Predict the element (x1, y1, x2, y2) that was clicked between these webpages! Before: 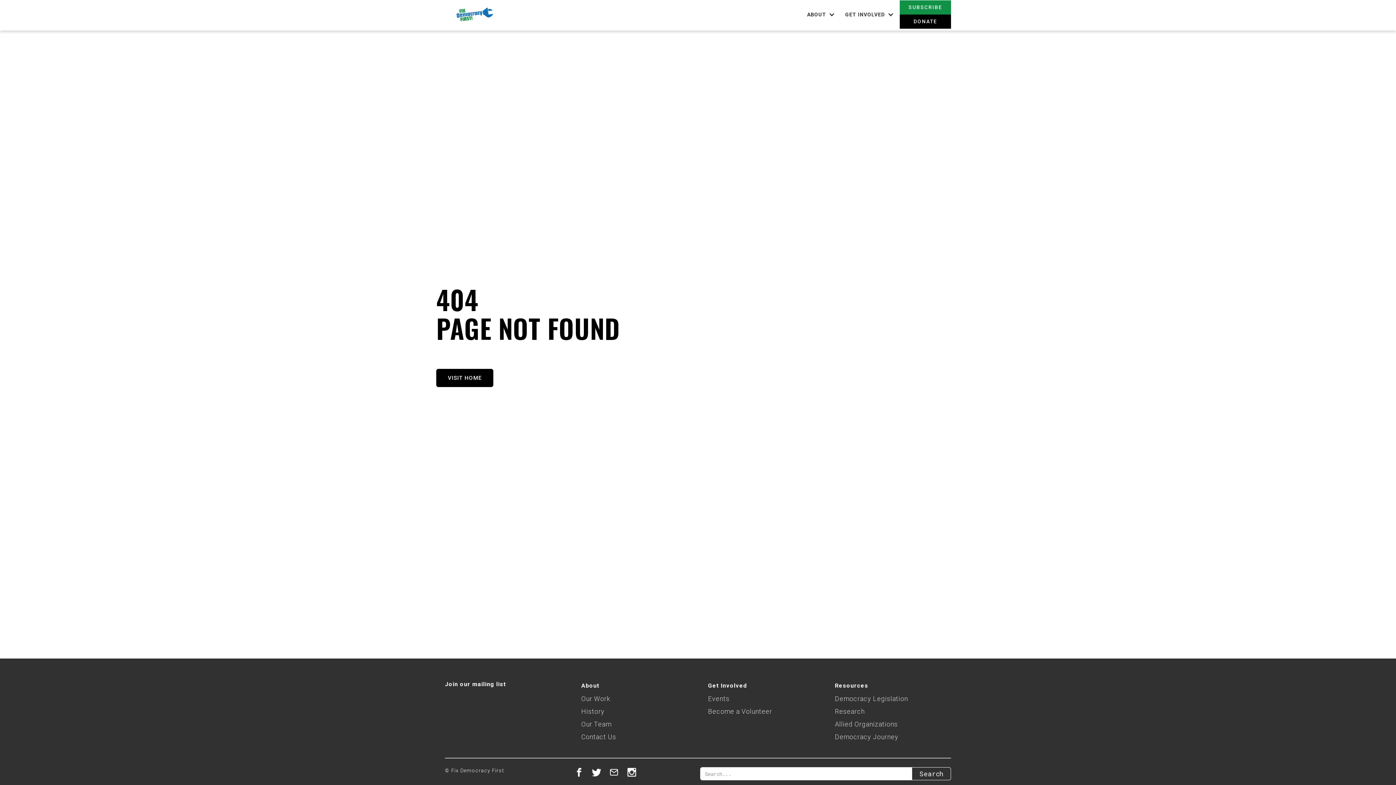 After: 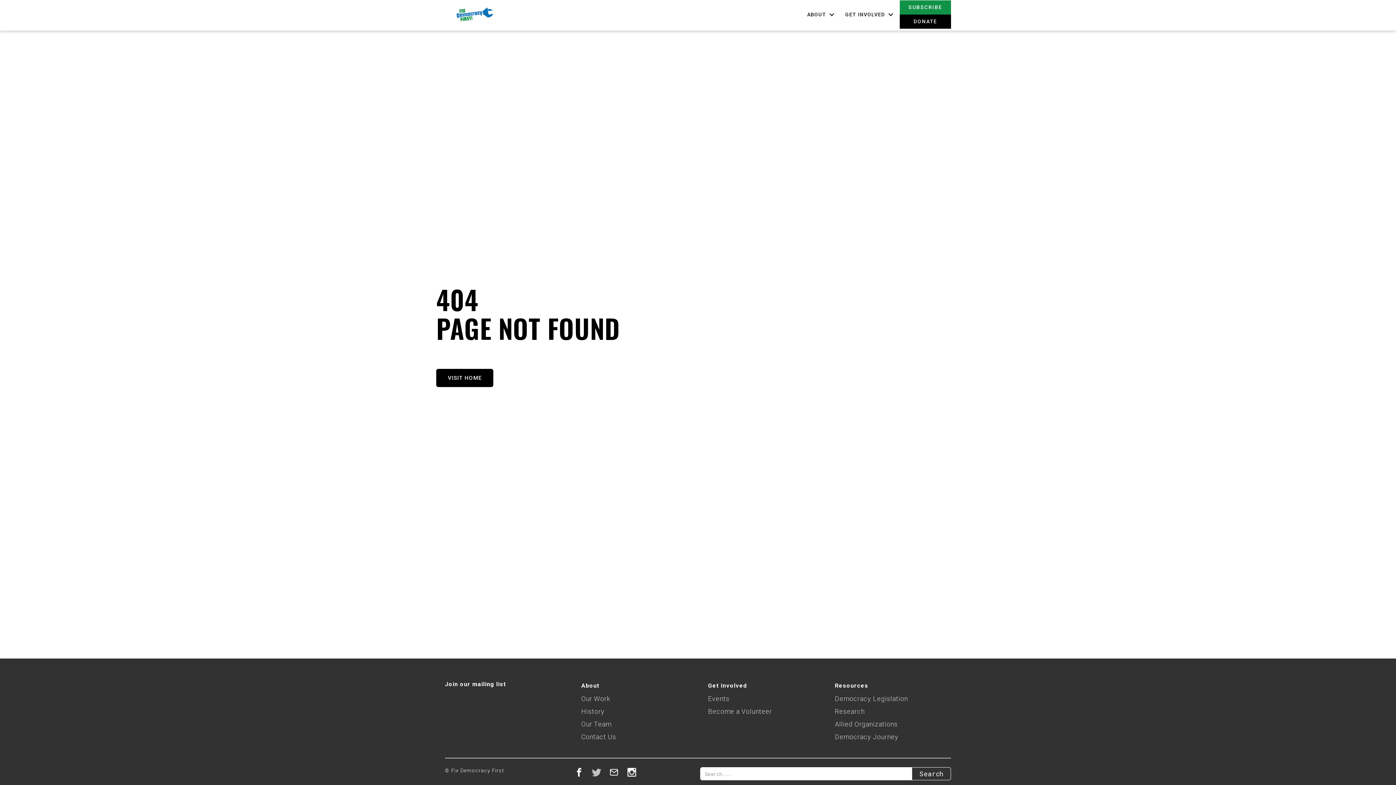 Action: bbox: (590, 767, 603, 785)